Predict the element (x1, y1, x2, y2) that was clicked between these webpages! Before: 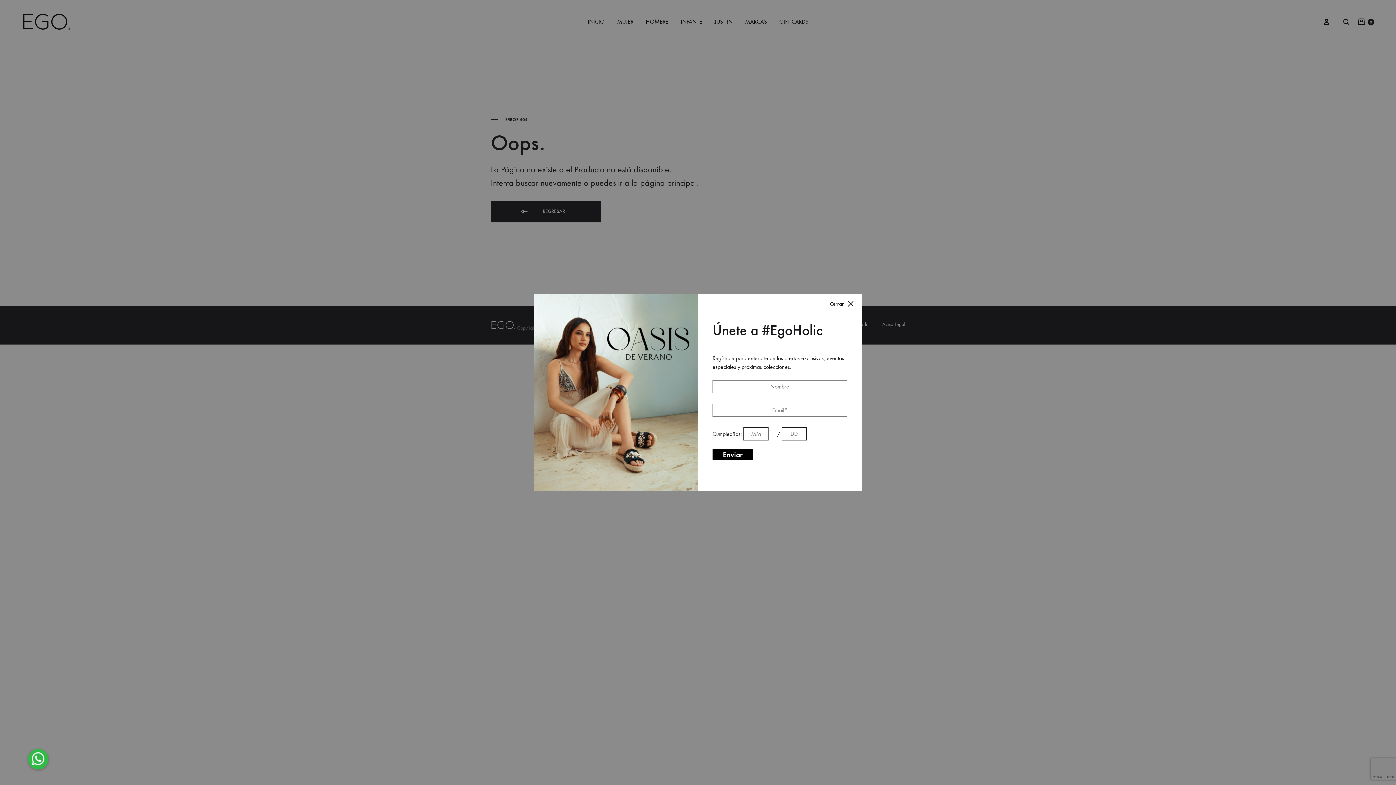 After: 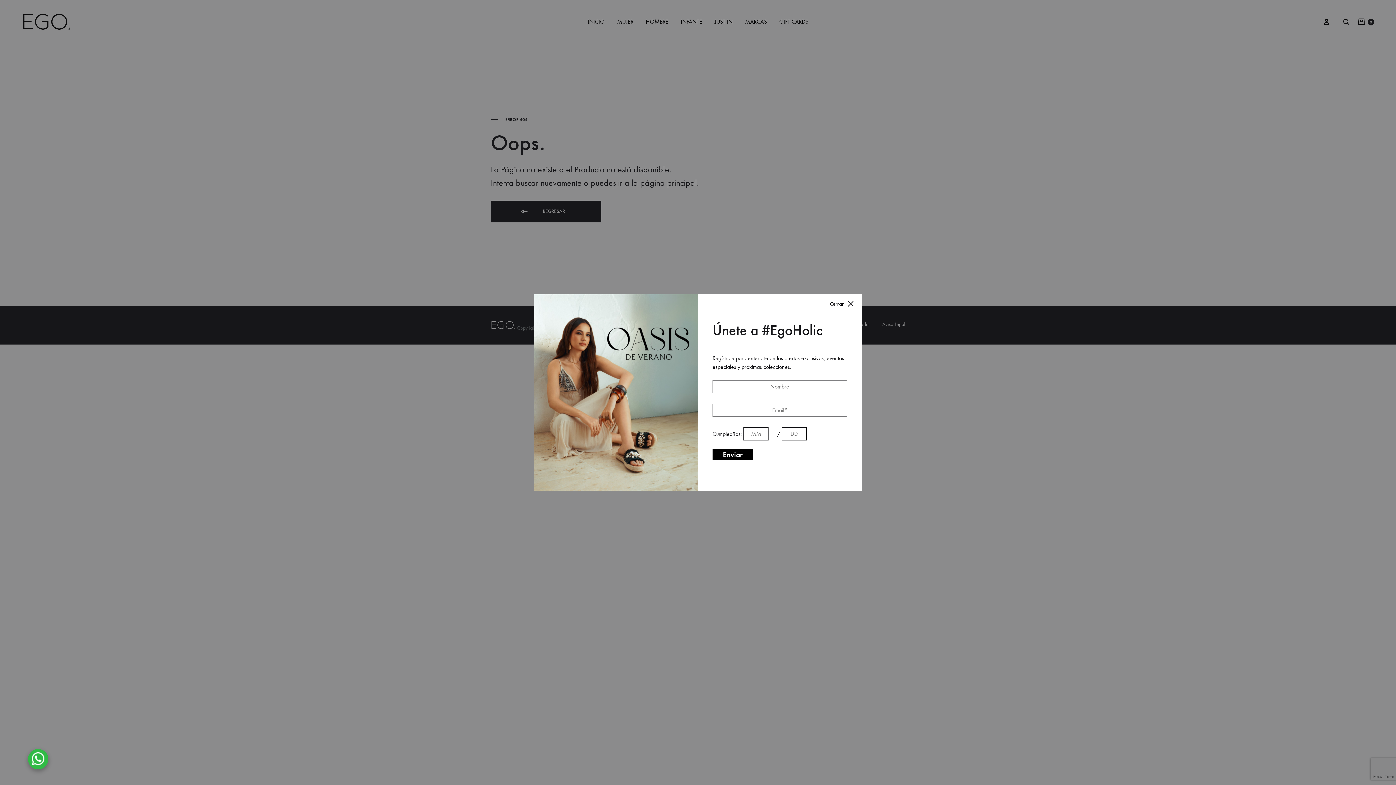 Action: label: WHATSAPP bbox: (27, 749, 48, 769)